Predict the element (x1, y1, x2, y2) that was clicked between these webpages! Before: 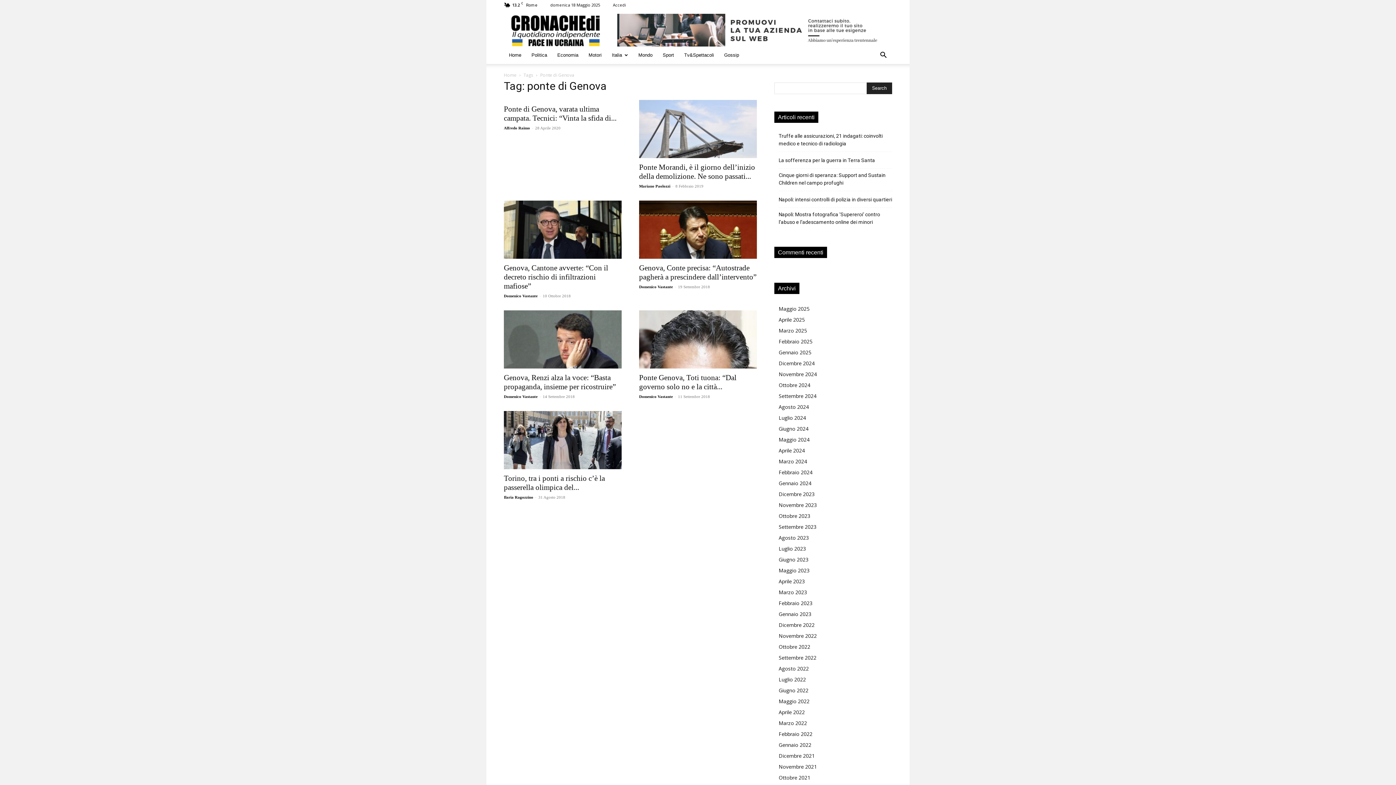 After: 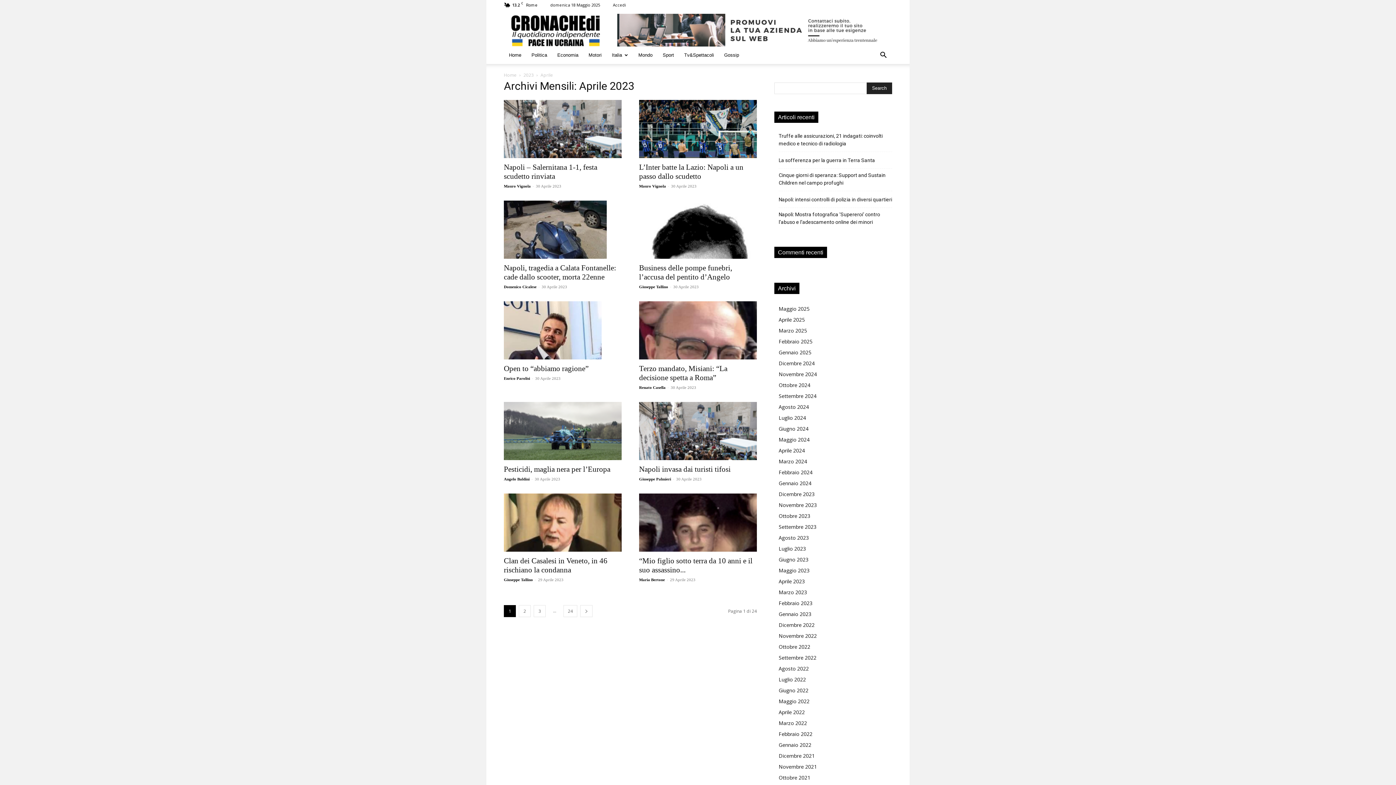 Action: bbox: (778, 578, 805, 585) label: Aprile 2023